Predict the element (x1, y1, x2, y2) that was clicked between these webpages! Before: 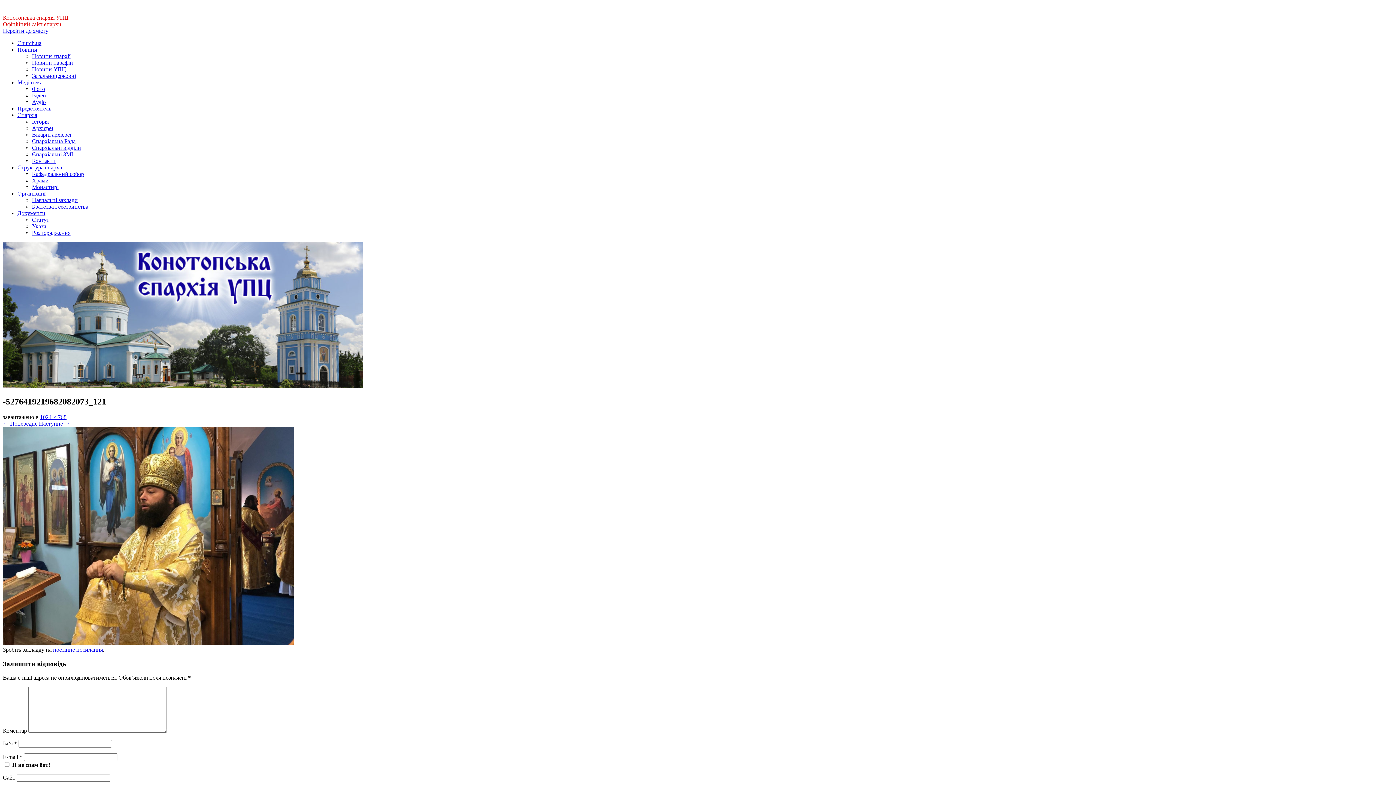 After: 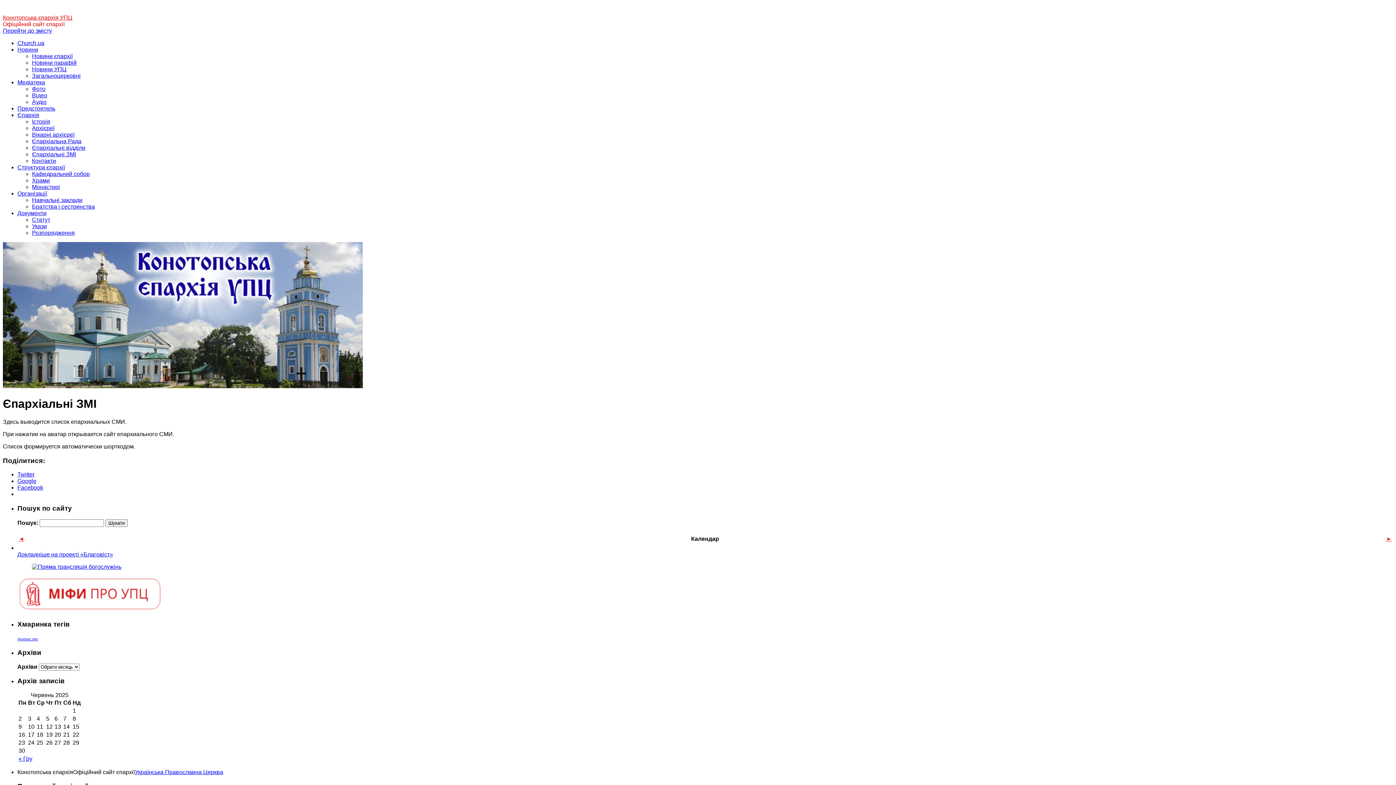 Action: label: Єпархіальні ЗМІ bbox: (32, 151, 73, 157)